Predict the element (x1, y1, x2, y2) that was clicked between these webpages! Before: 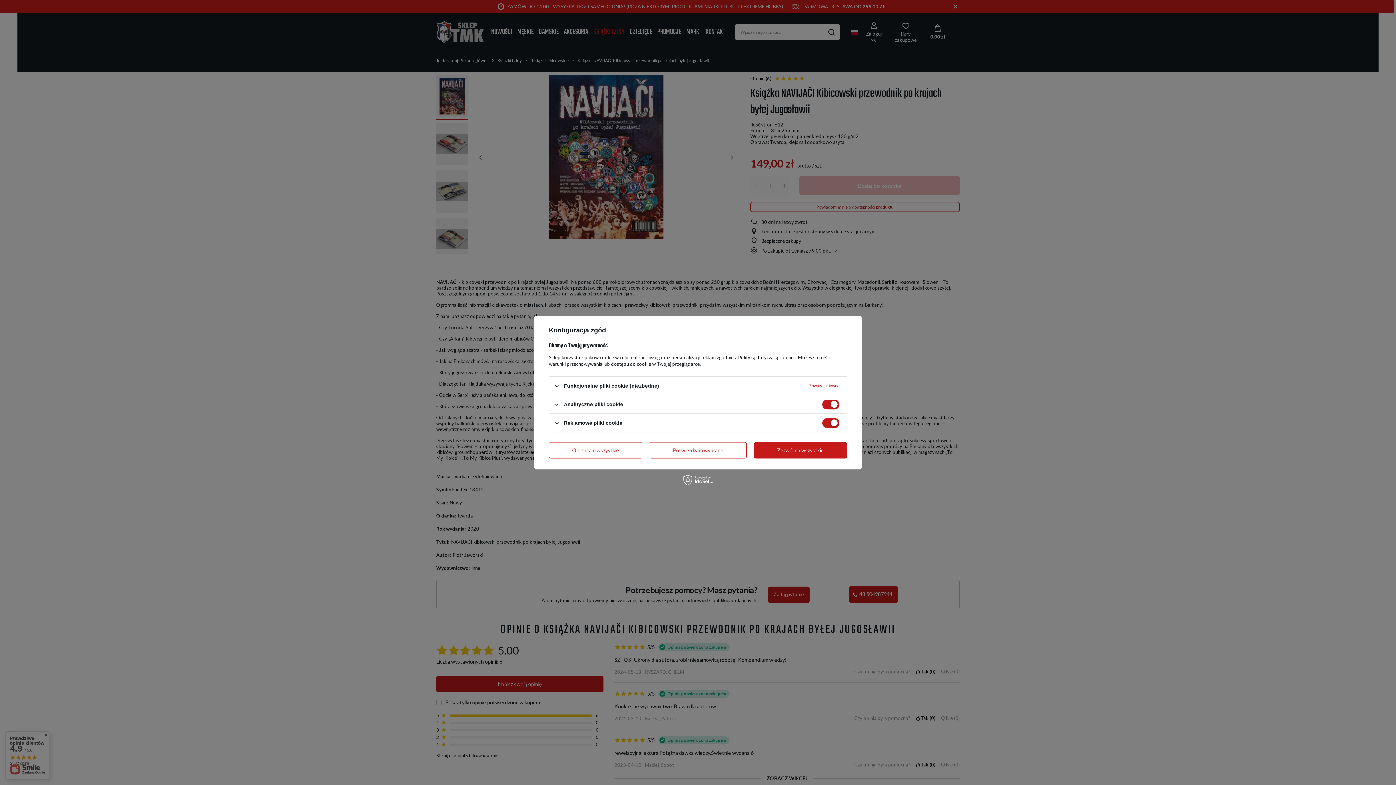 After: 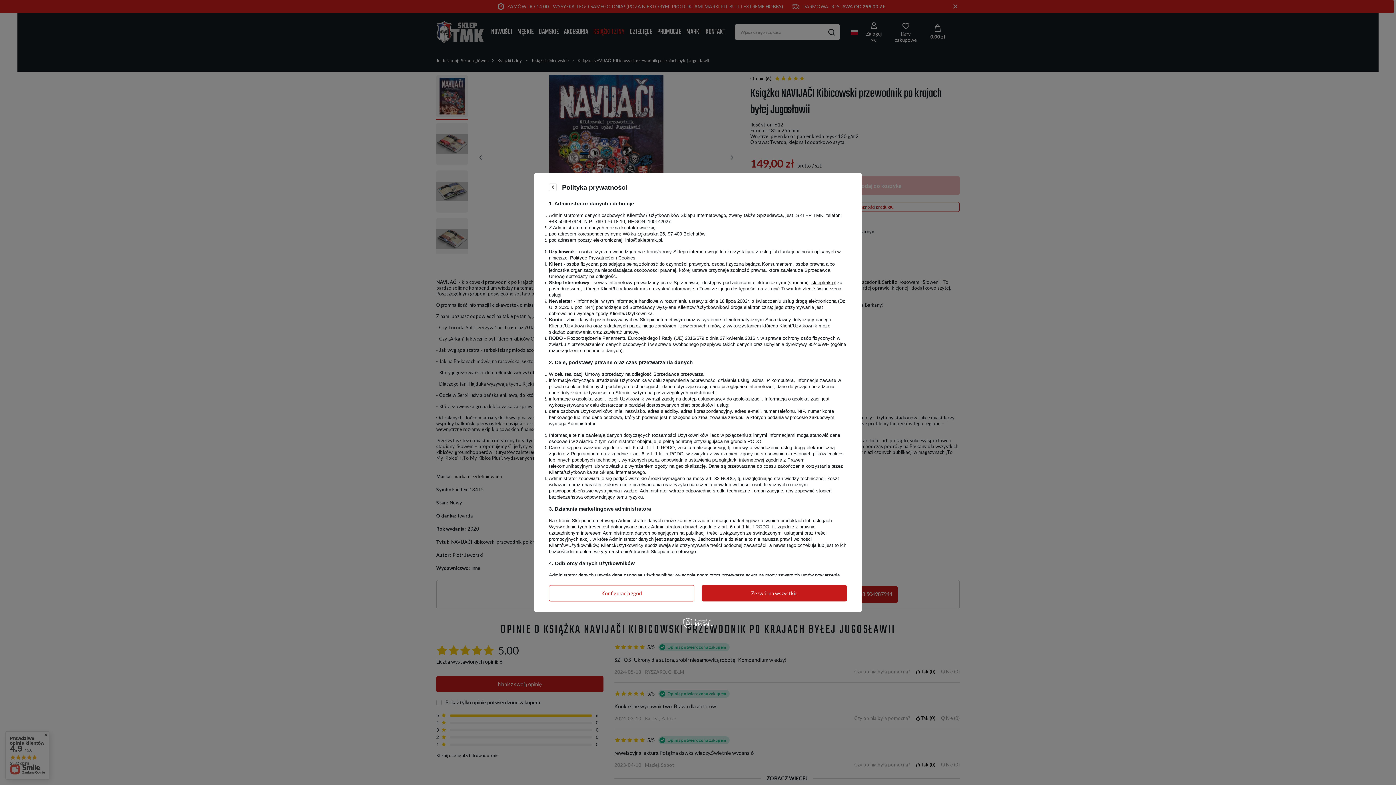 Action: bbox: (738, 354, 796, 360) label: Polityką dotyczącą cookies